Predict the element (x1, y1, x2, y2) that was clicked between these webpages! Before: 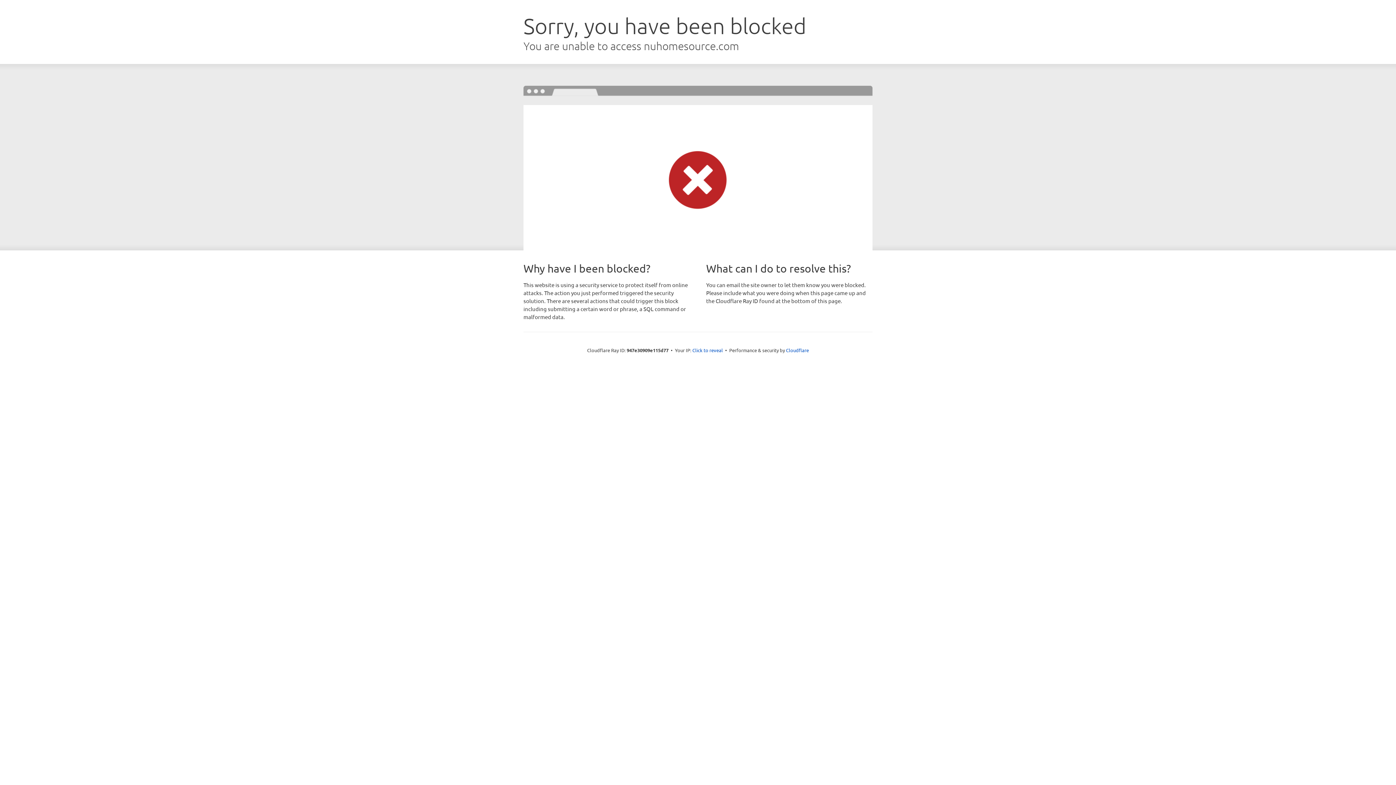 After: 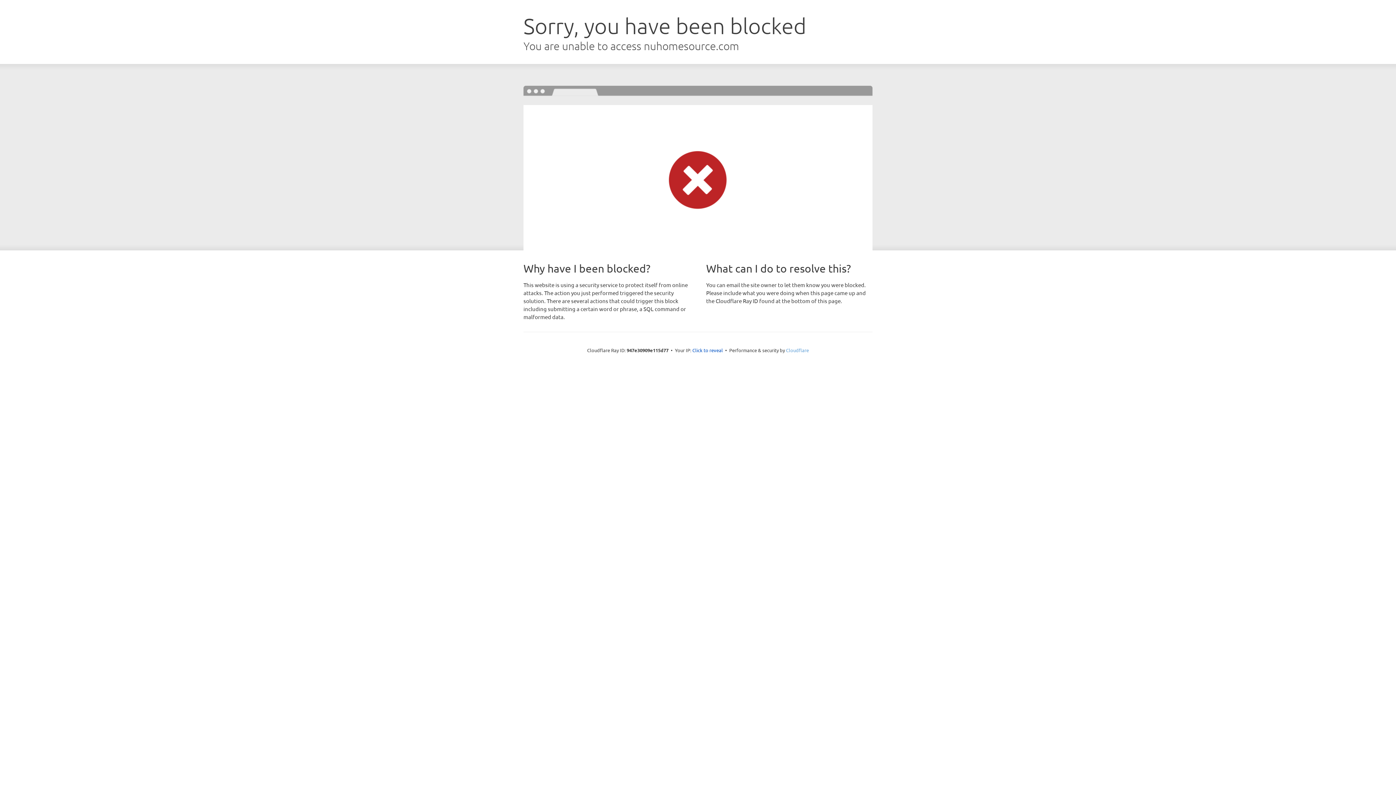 Action: label: Cloudflare bbox: (786, 347, 809, 353)